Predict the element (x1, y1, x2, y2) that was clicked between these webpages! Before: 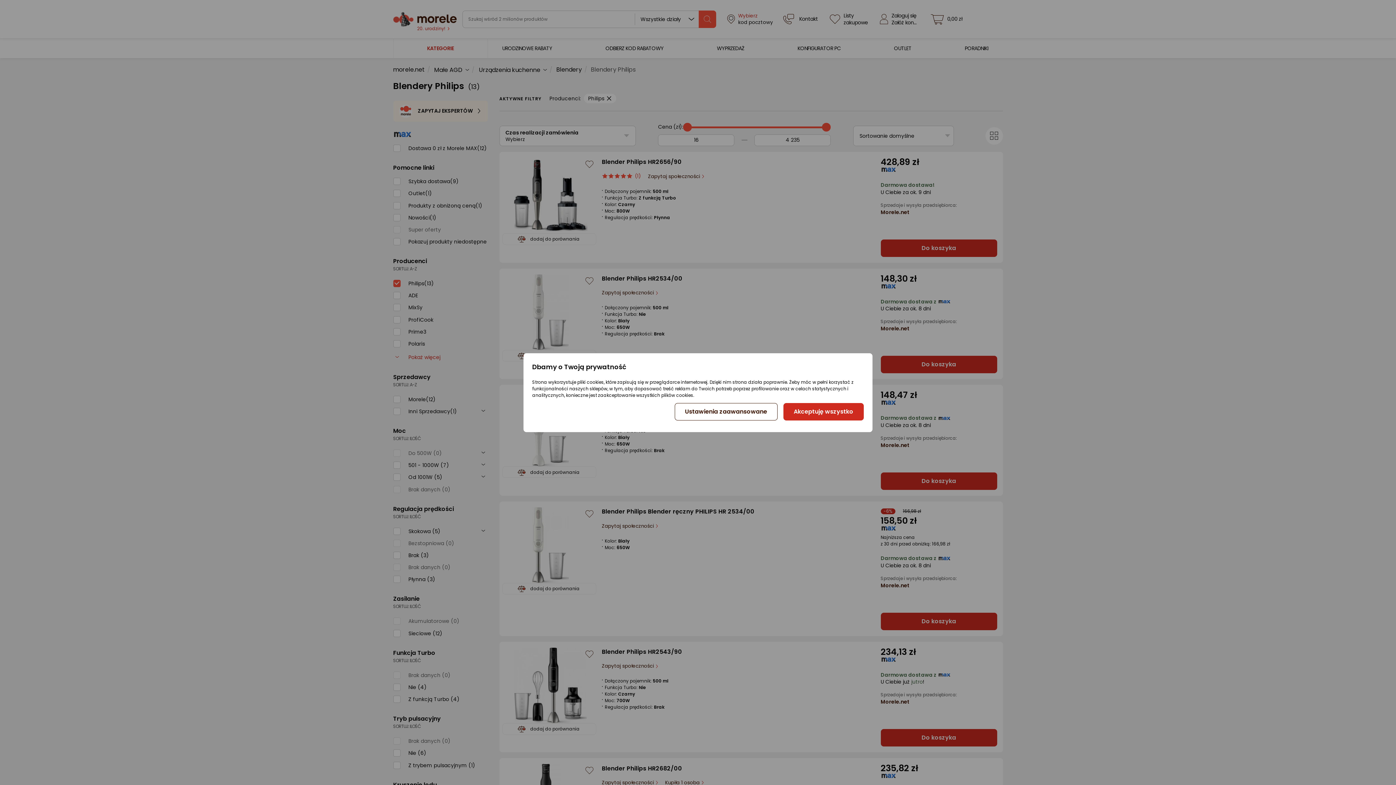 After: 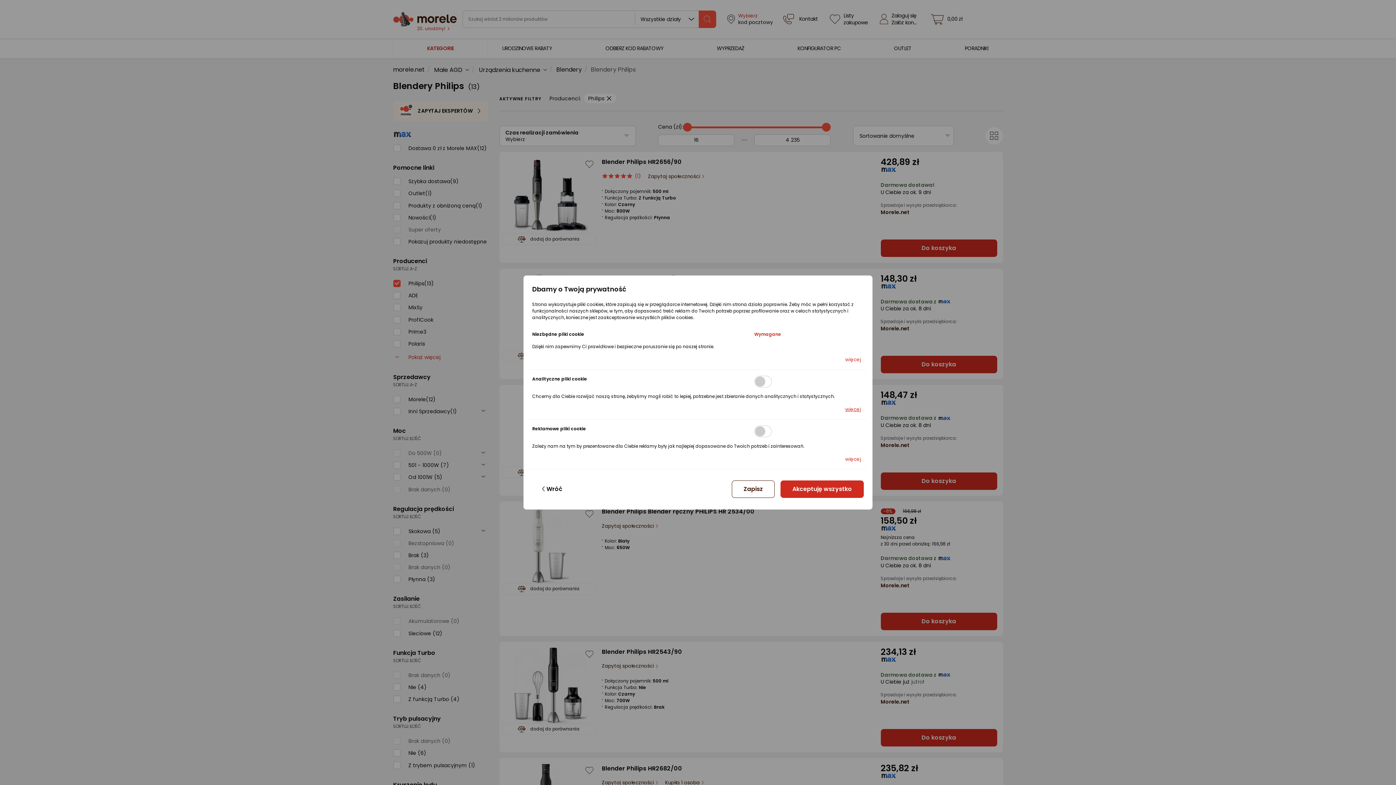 Action: bbox: (674, 403, 777, 420) label: Ustawienia zaawansowane